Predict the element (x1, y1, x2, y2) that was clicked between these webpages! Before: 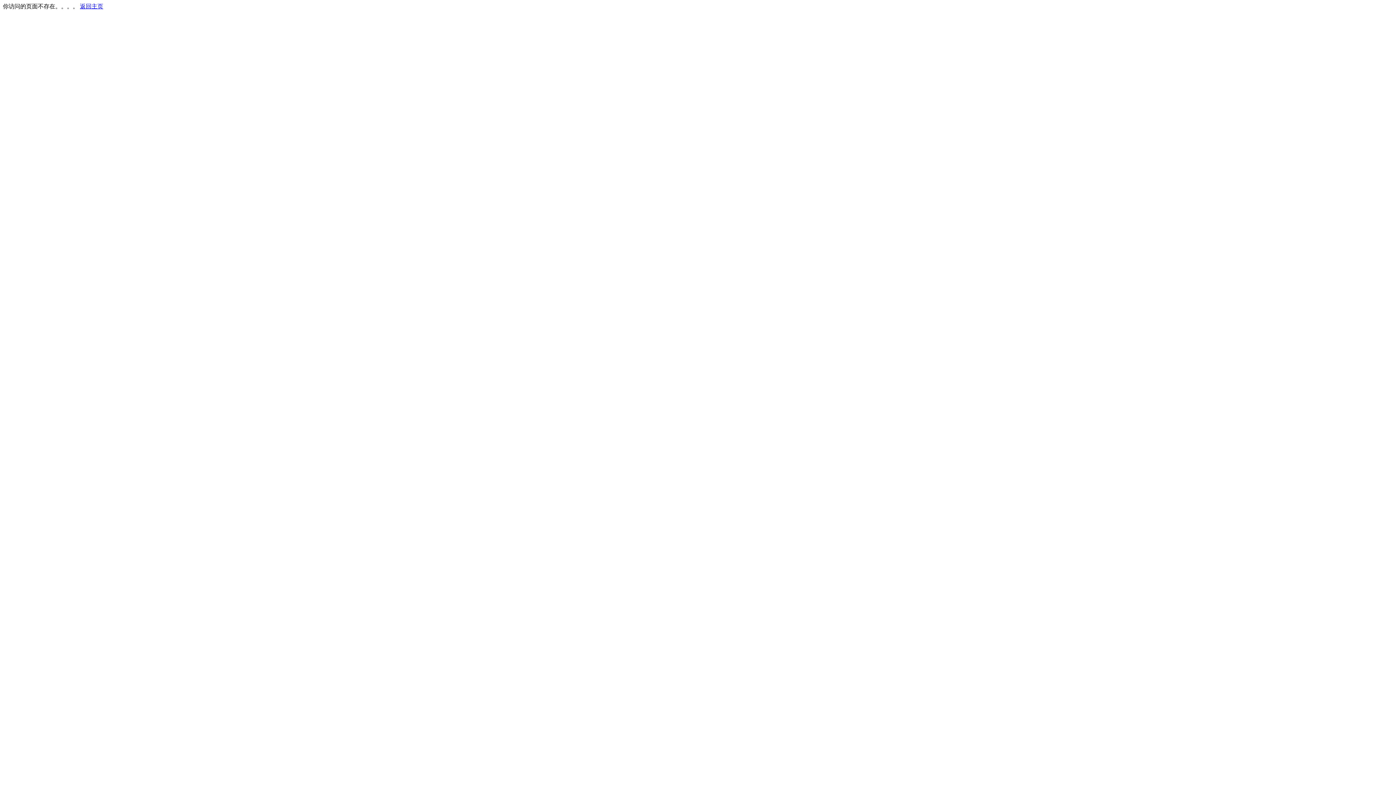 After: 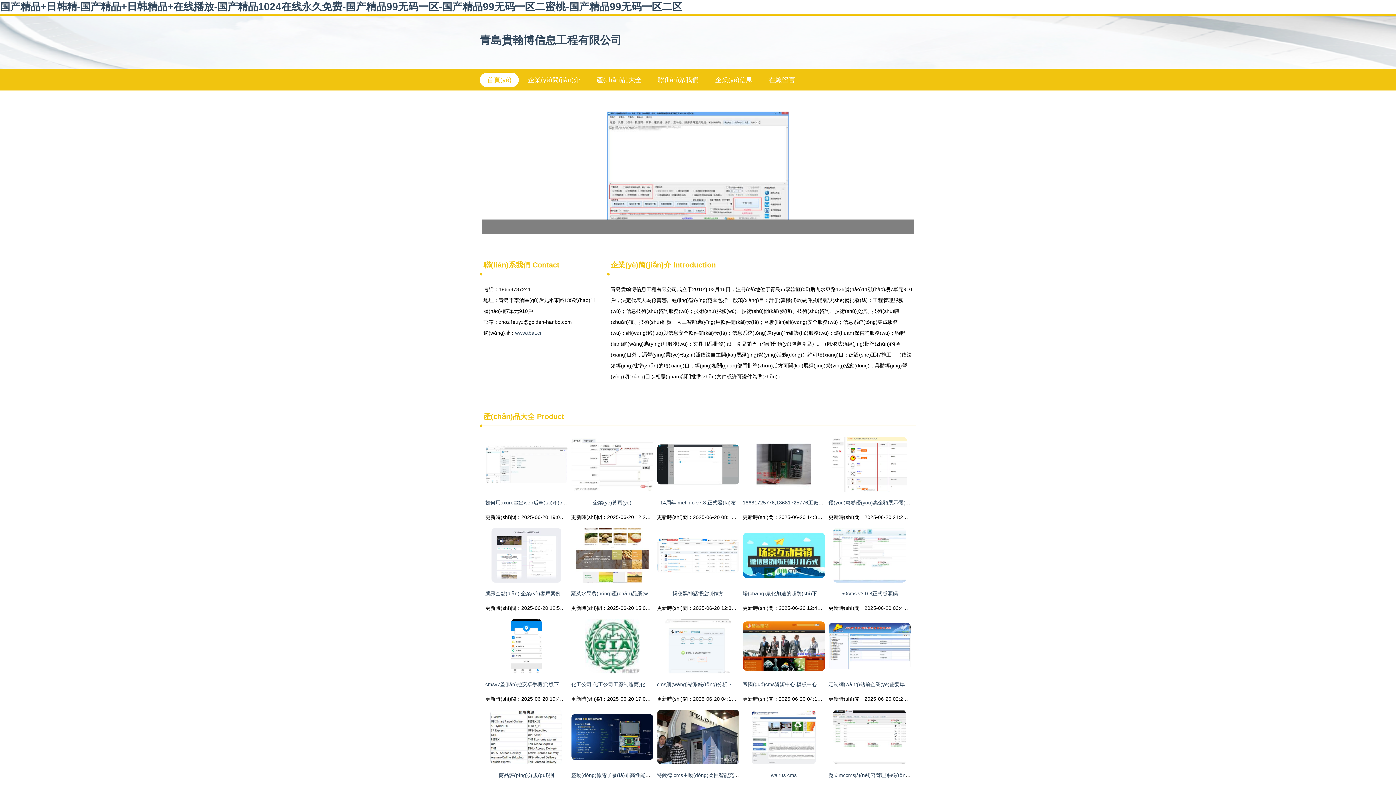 Action: bbox: (80, 3, 103, 9) label: 返回主页